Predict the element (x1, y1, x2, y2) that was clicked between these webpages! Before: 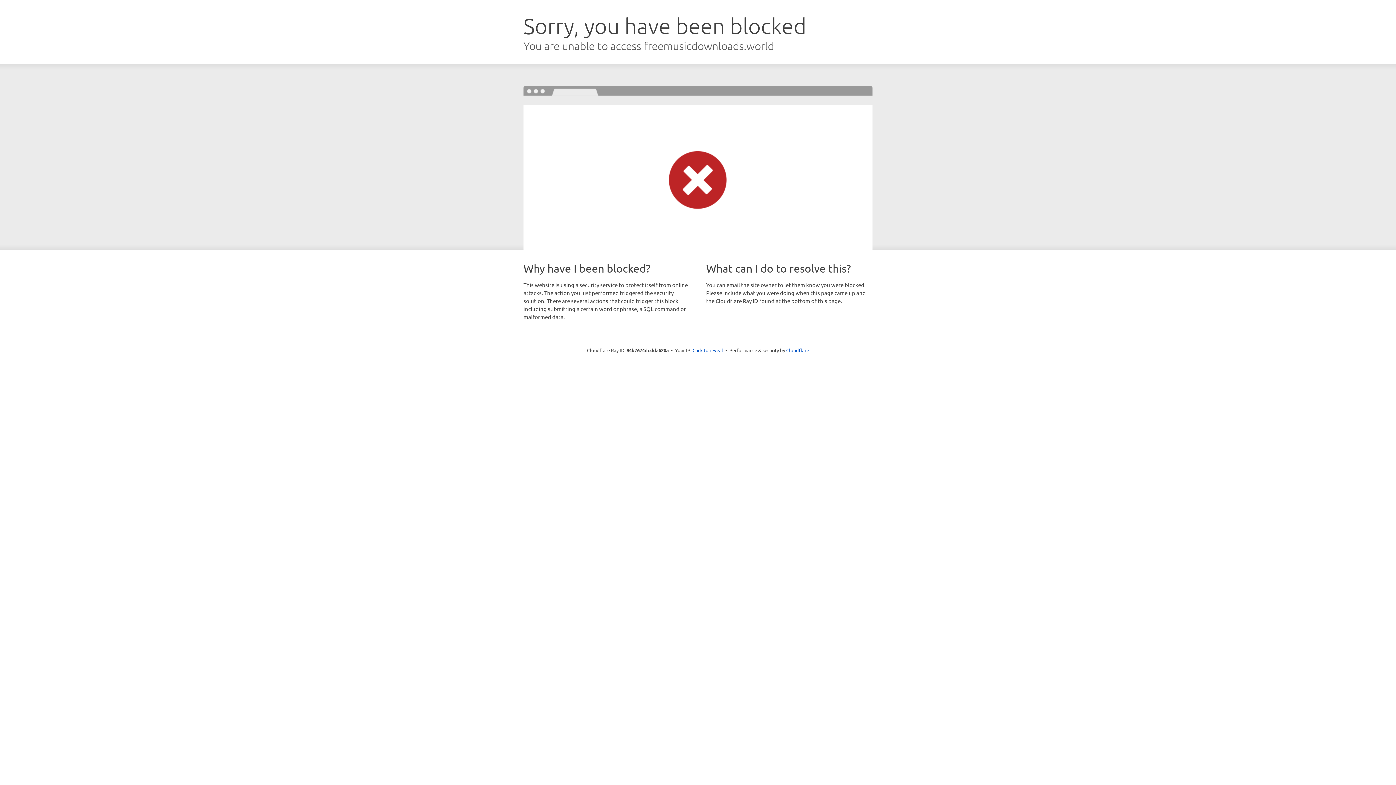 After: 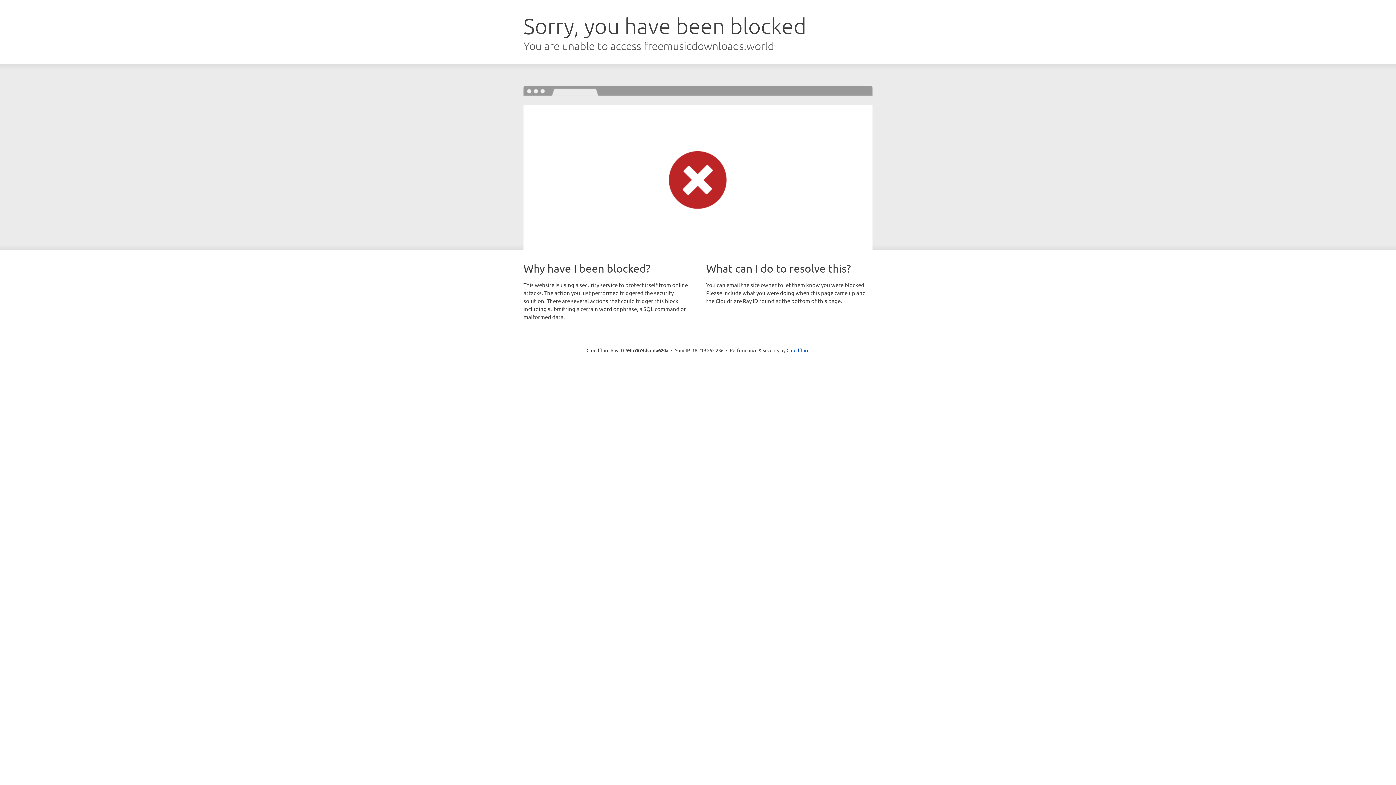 Action: label: Click to reveal bbox: (692, 346, 723, 353)